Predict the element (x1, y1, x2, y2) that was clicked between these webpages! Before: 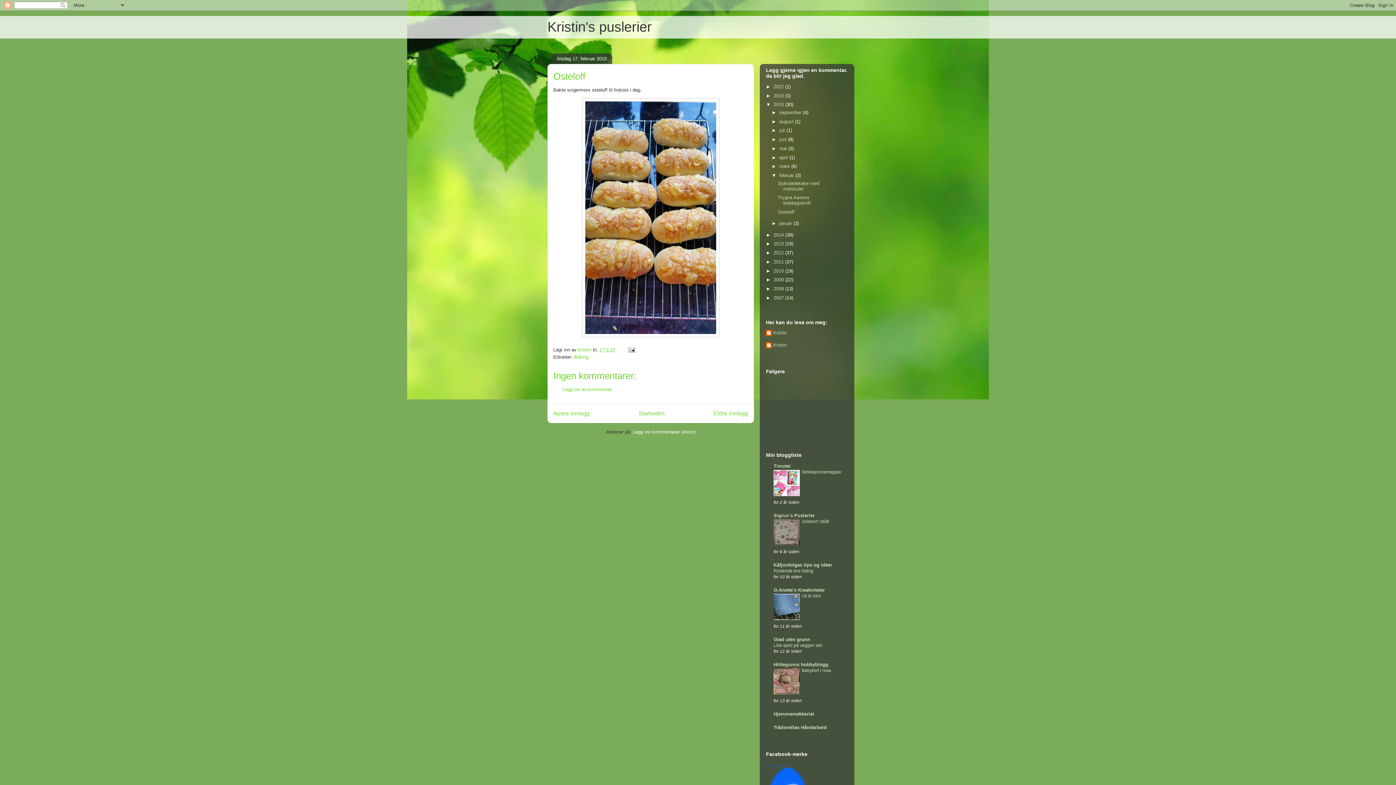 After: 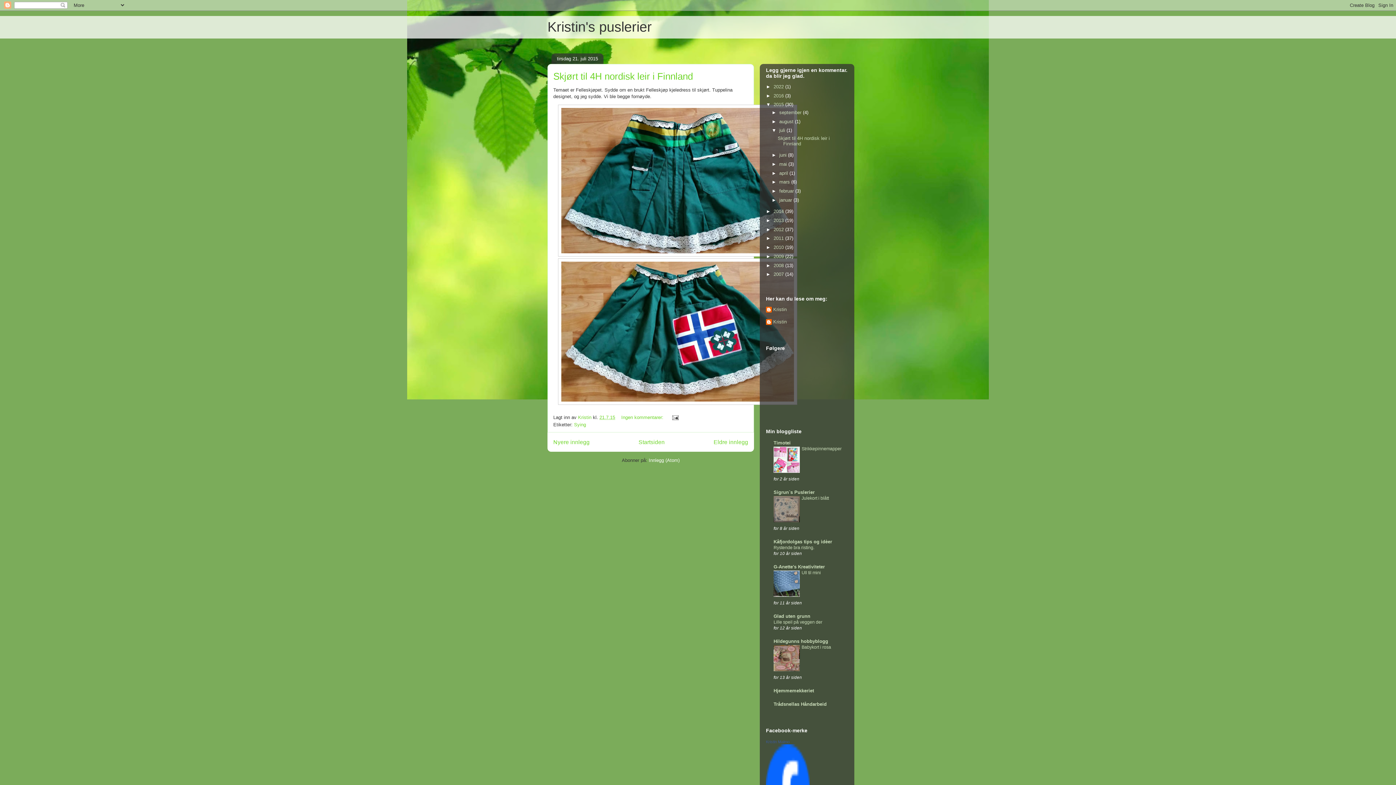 Action: label: juli  bbox: (779, 127, 786, 133)